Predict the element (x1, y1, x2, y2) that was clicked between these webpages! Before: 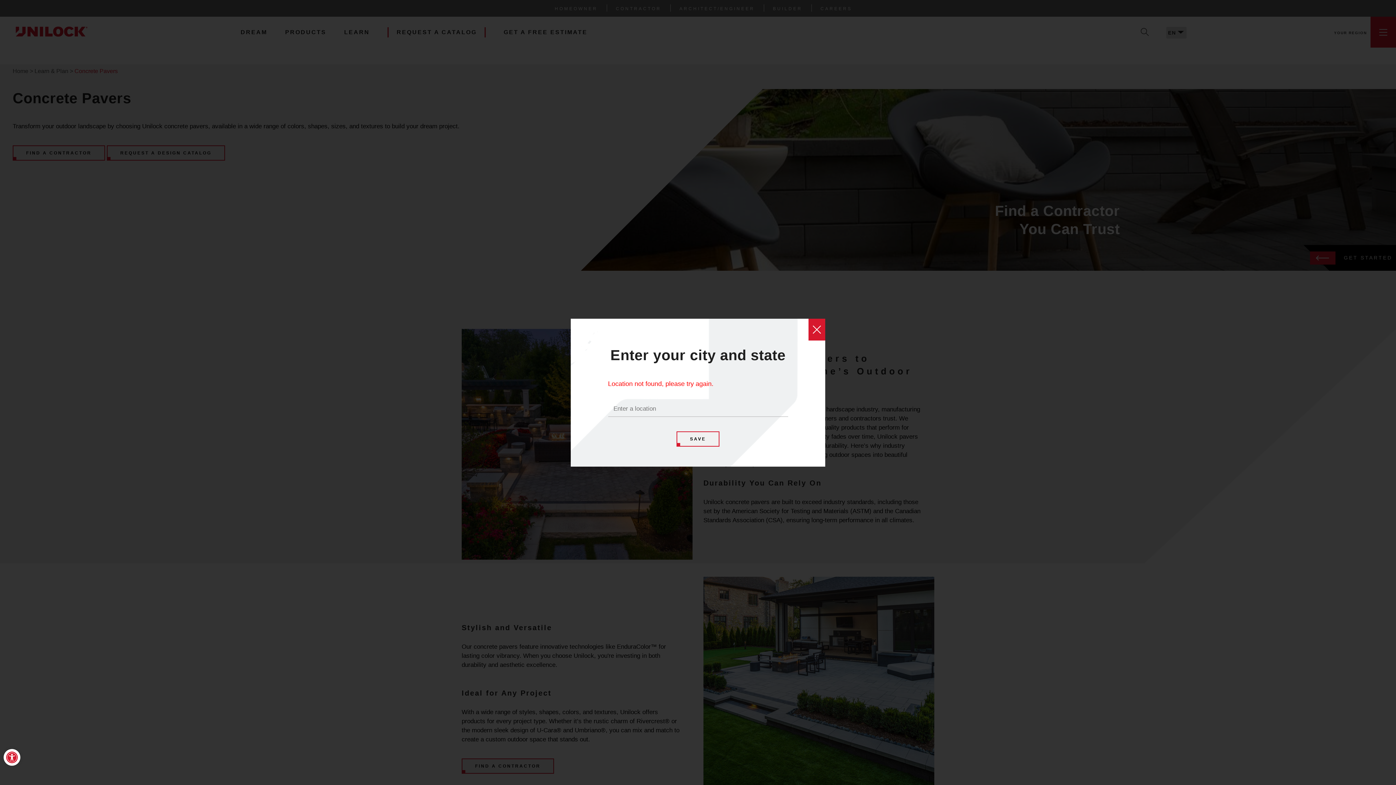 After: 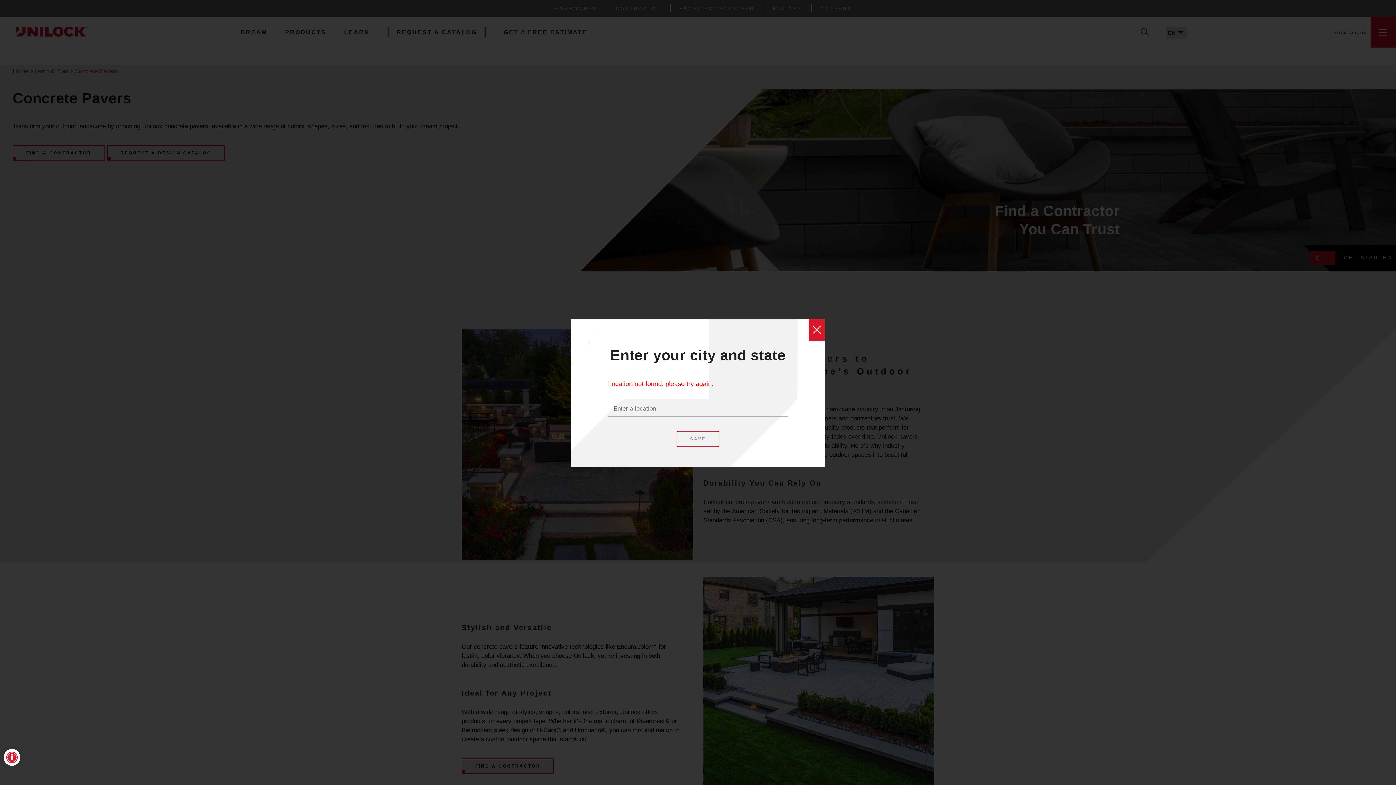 Action: label: SAVE bbox: (676, 431, 719, 446)